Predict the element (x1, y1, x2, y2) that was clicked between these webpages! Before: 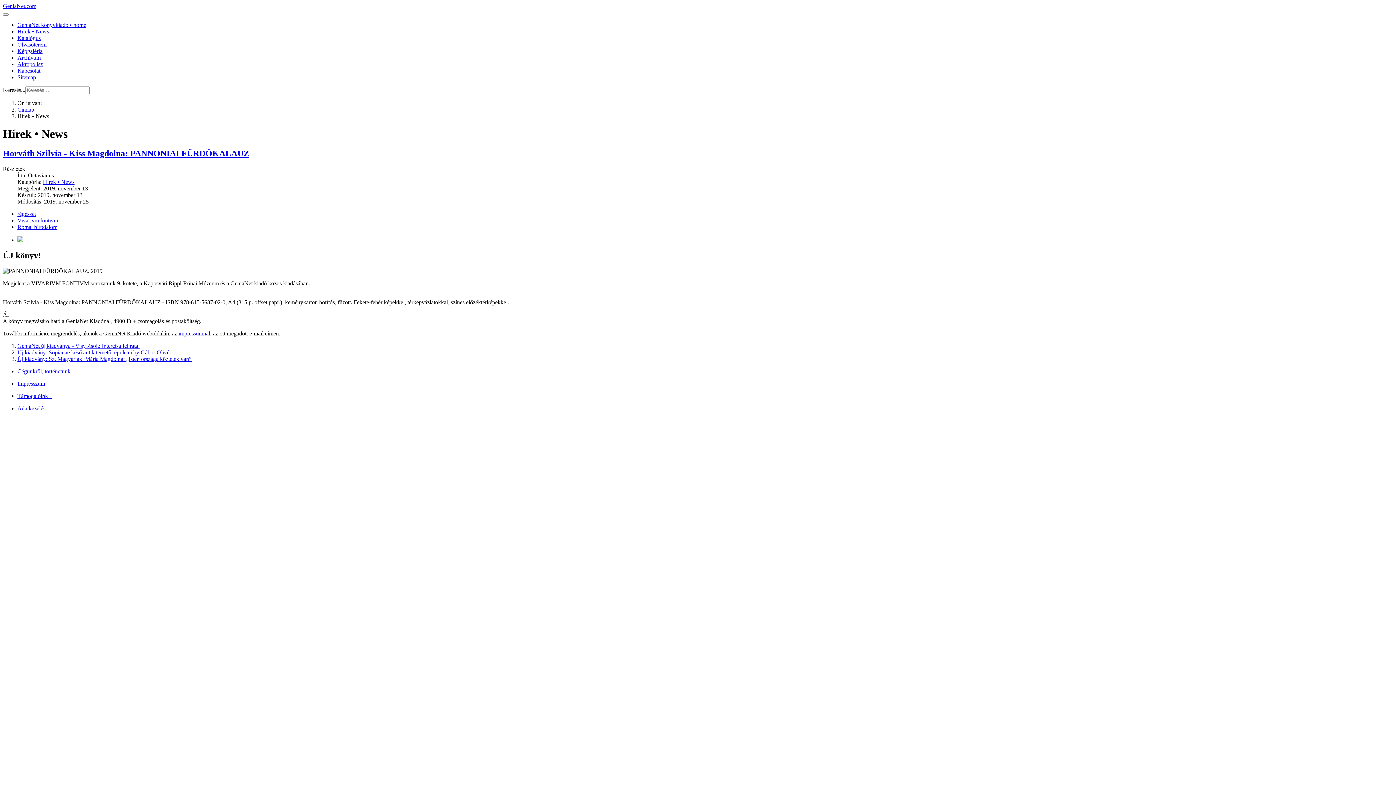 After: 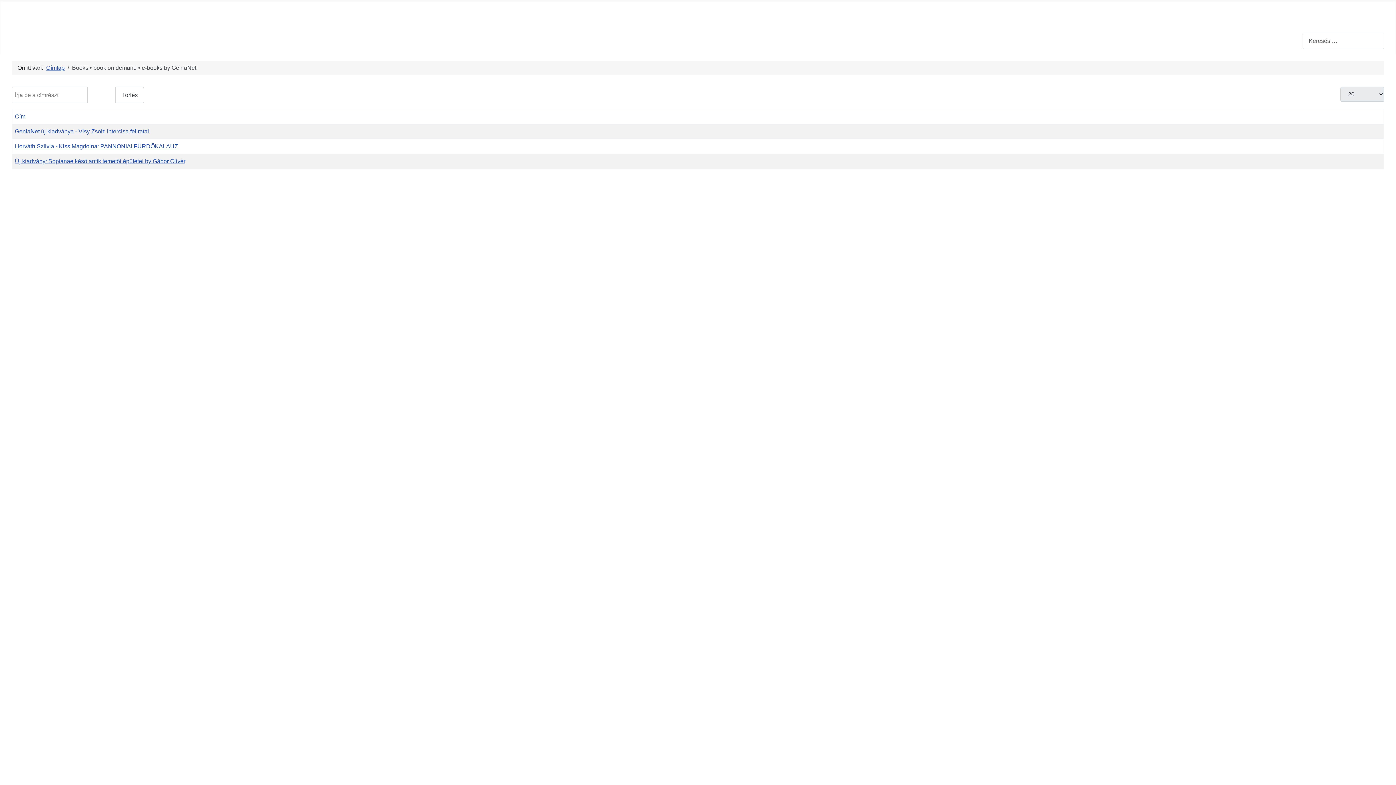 Action: label: régészet bbox: (17, 210, 36, 217)